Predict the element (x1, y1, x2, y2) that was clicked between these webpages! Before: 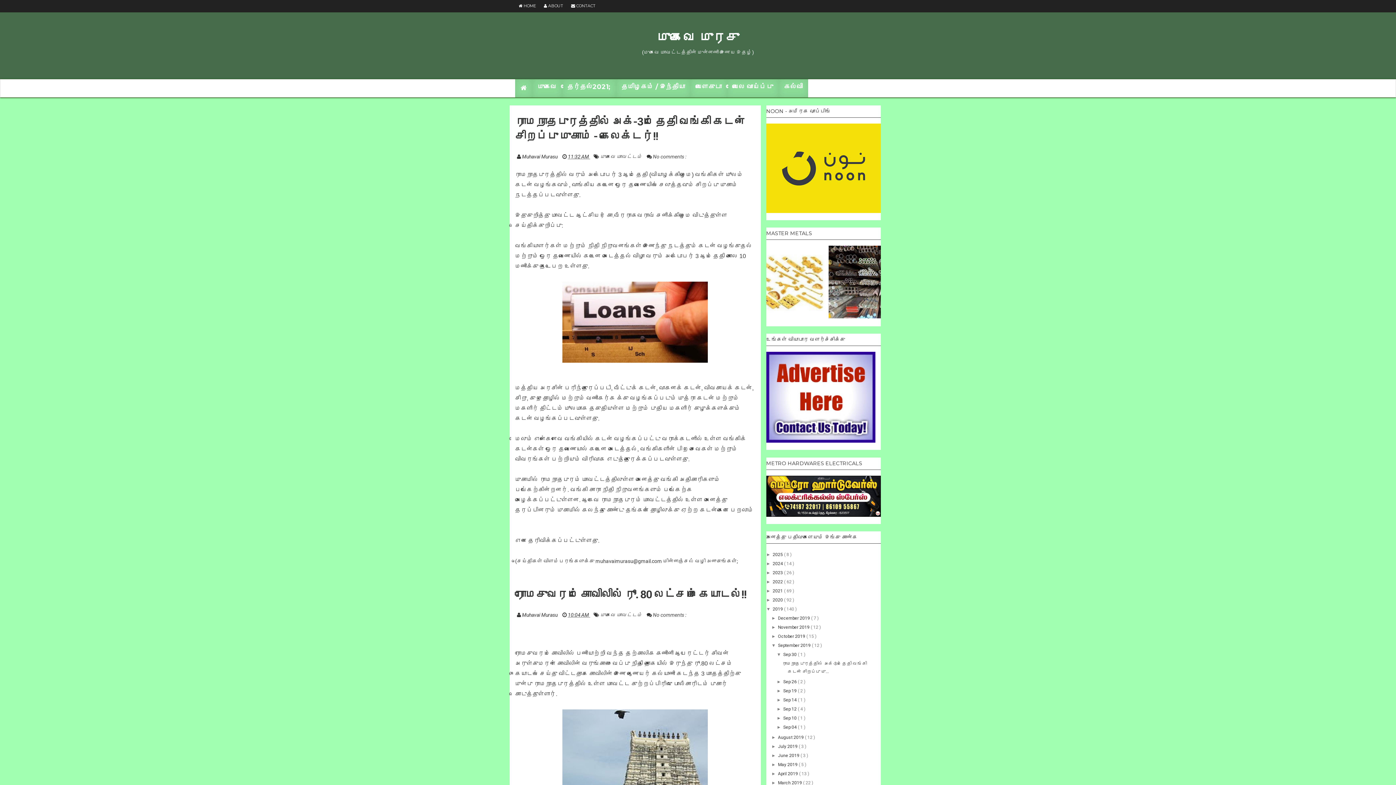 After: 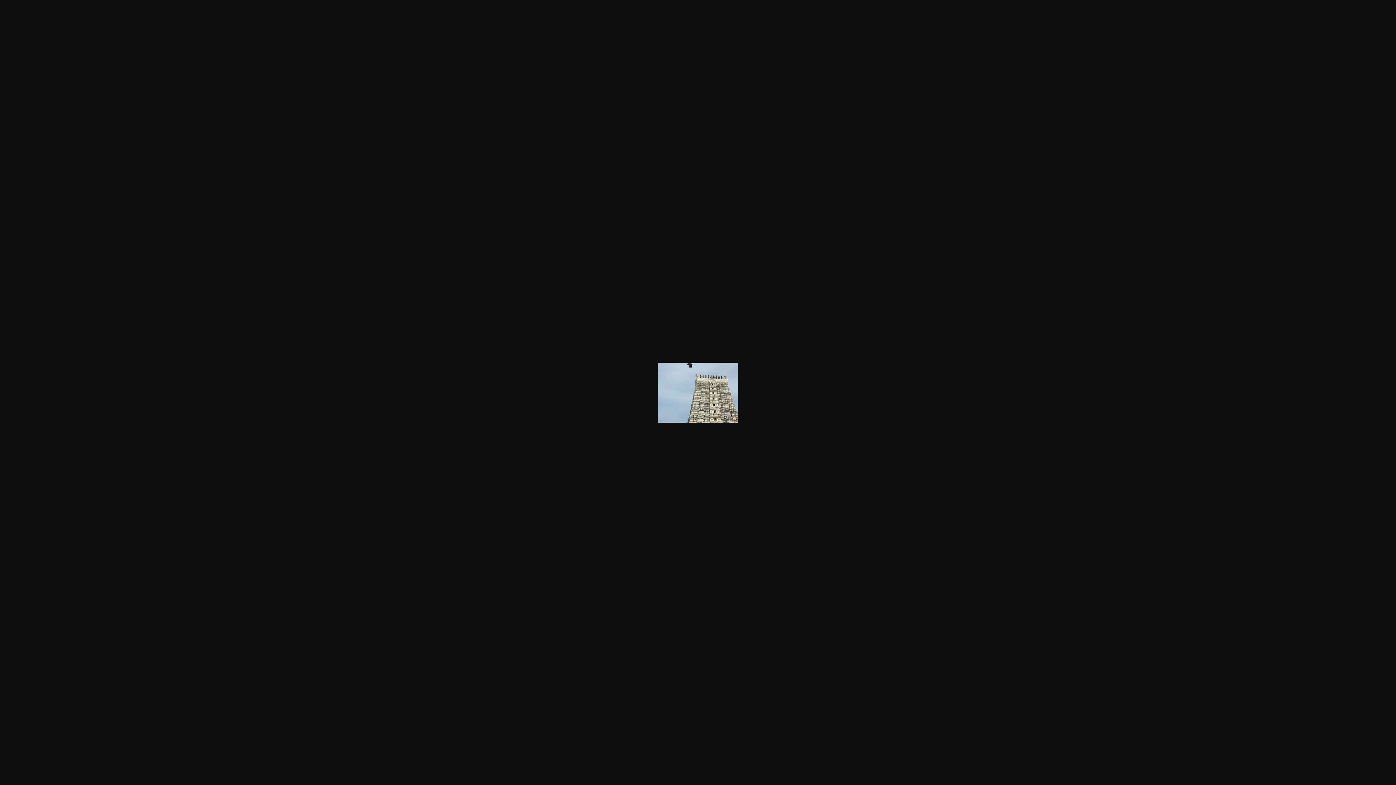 Action: bbox: (562, 760, 708, 766)